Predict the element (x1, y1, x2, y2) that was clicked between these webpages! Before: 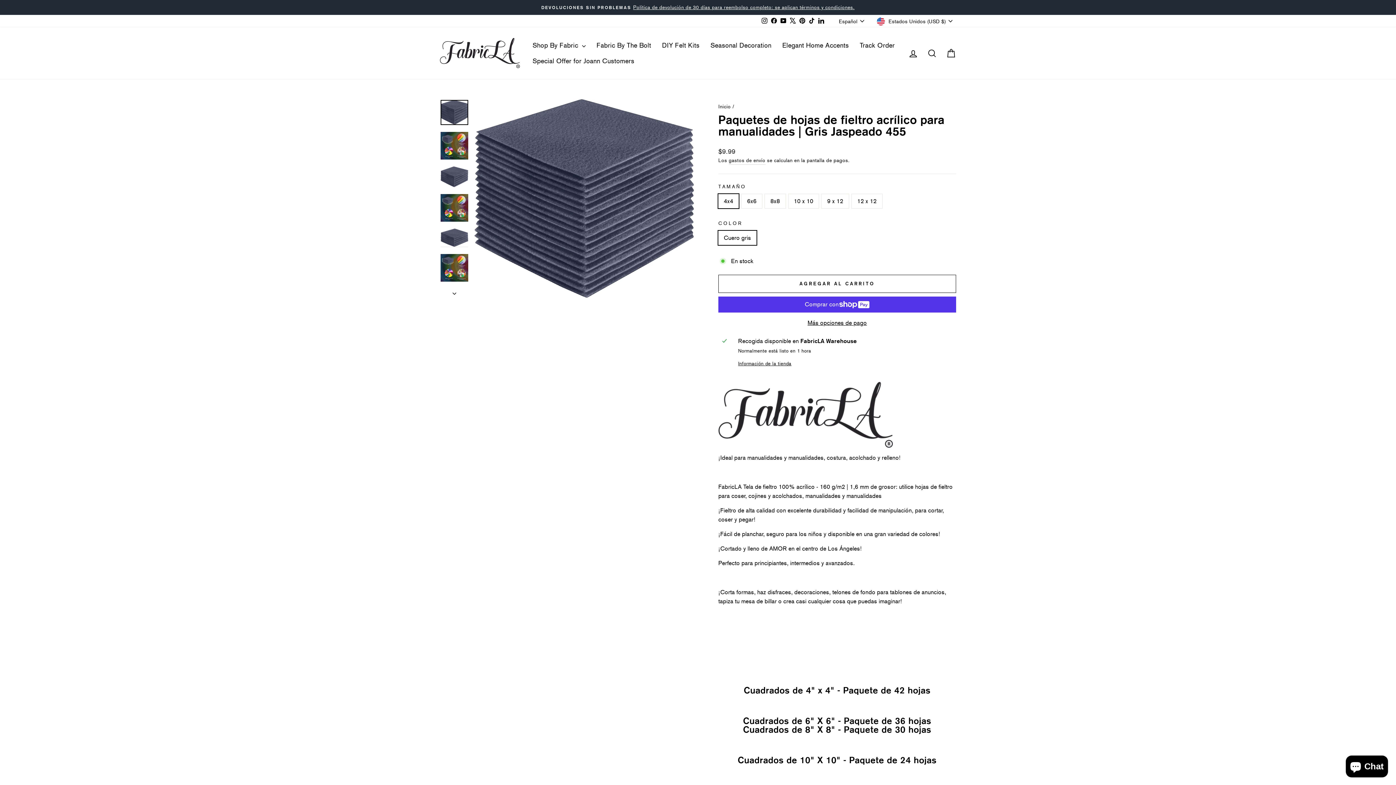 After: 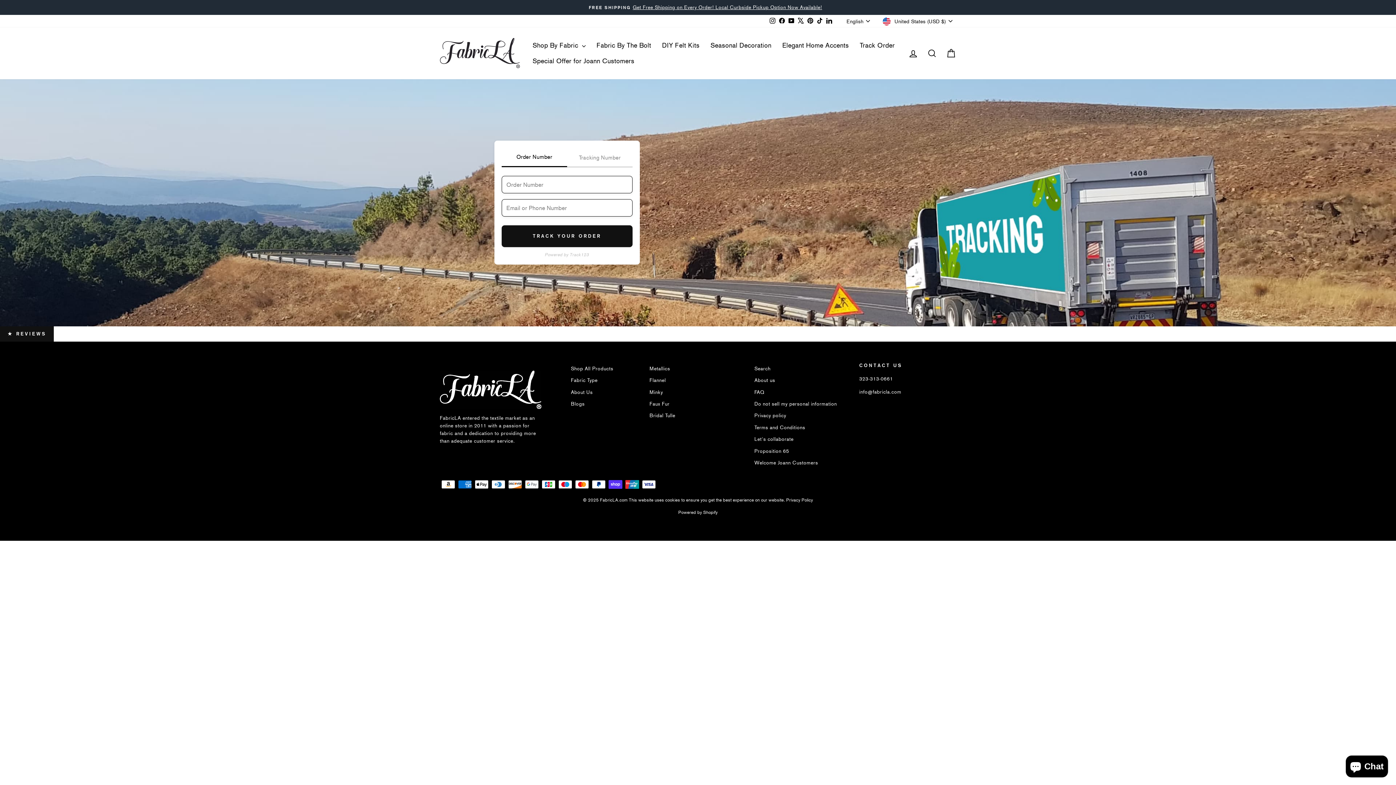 Action: label: Track Order bbox: (854, 37, 900, 53)